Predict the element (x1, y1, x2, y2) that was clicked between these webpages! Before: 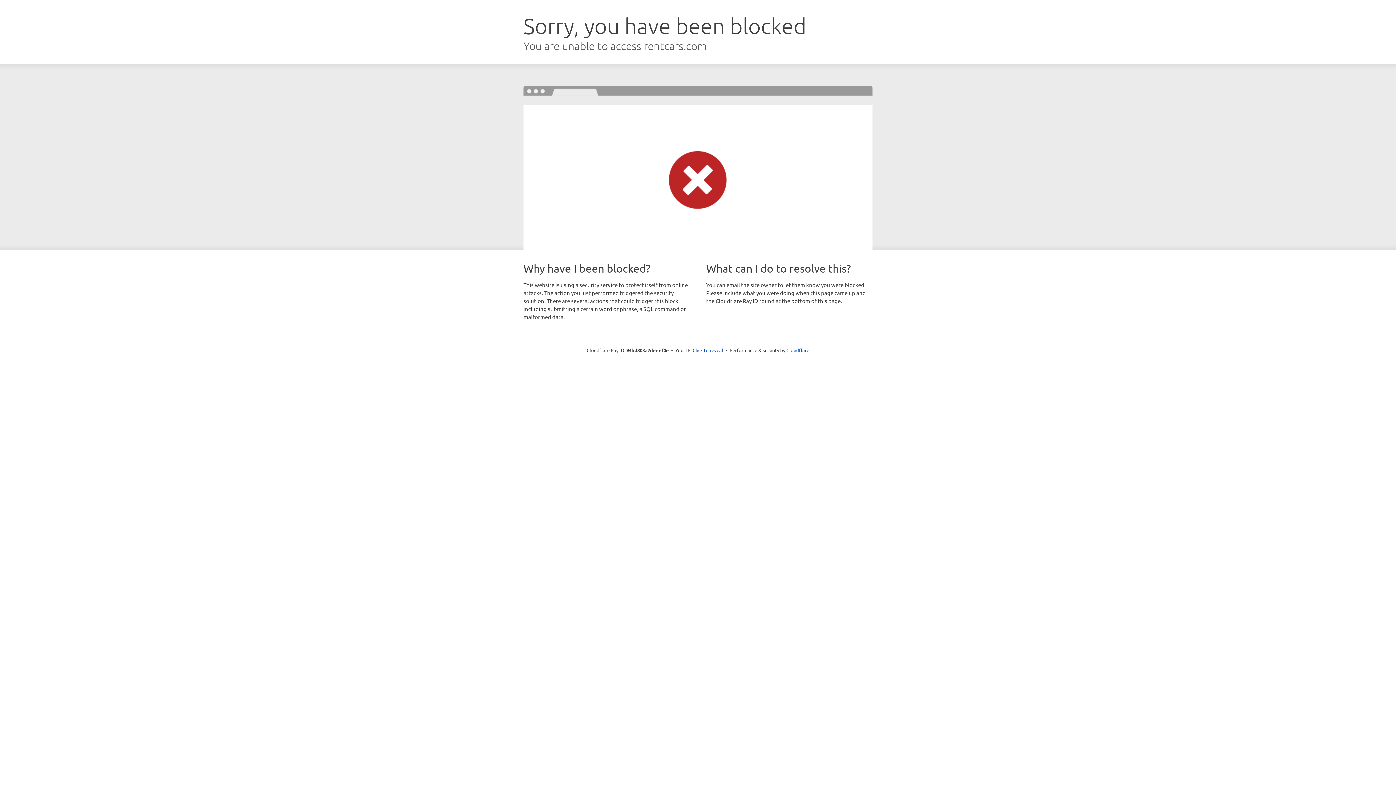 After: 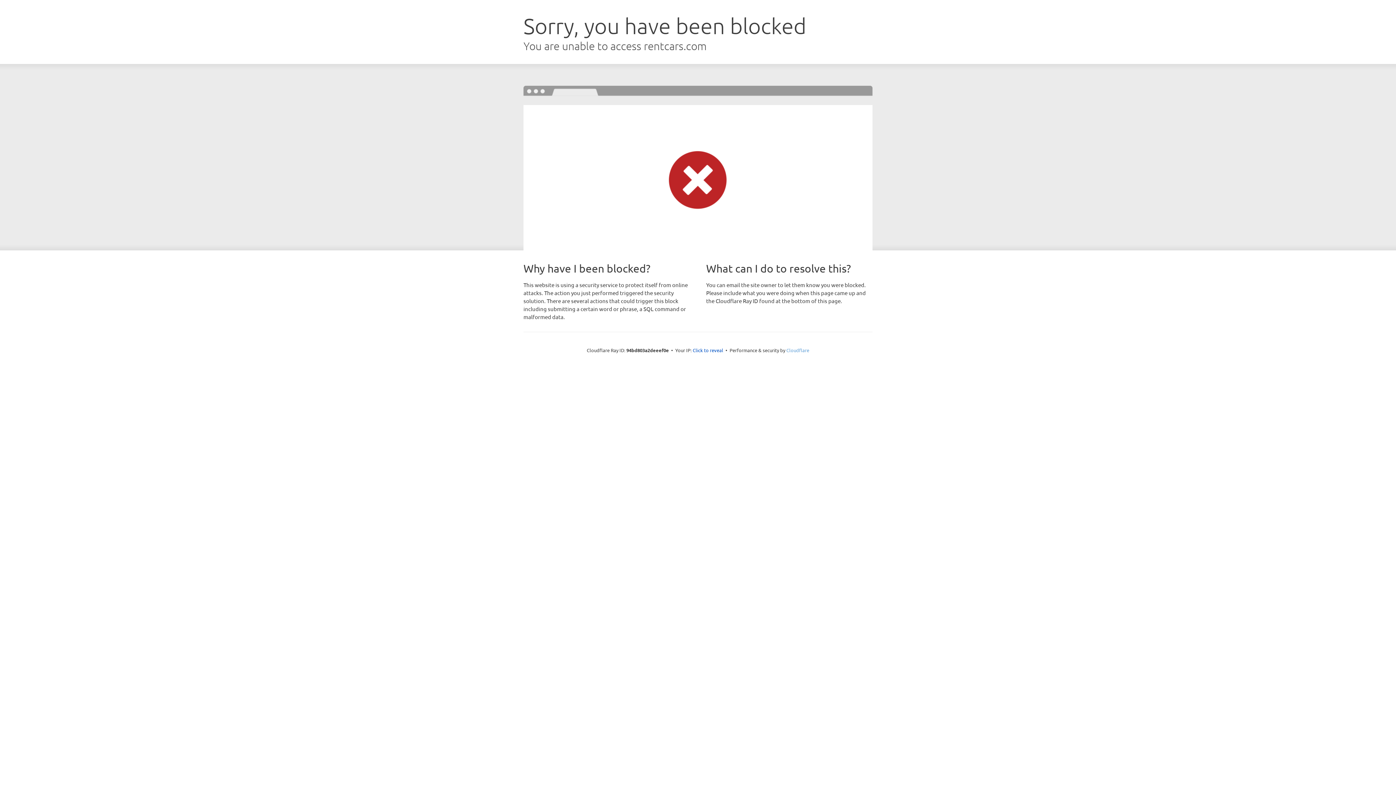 Action: label: Cloudflare bbox: (786, 347, 809, 353)